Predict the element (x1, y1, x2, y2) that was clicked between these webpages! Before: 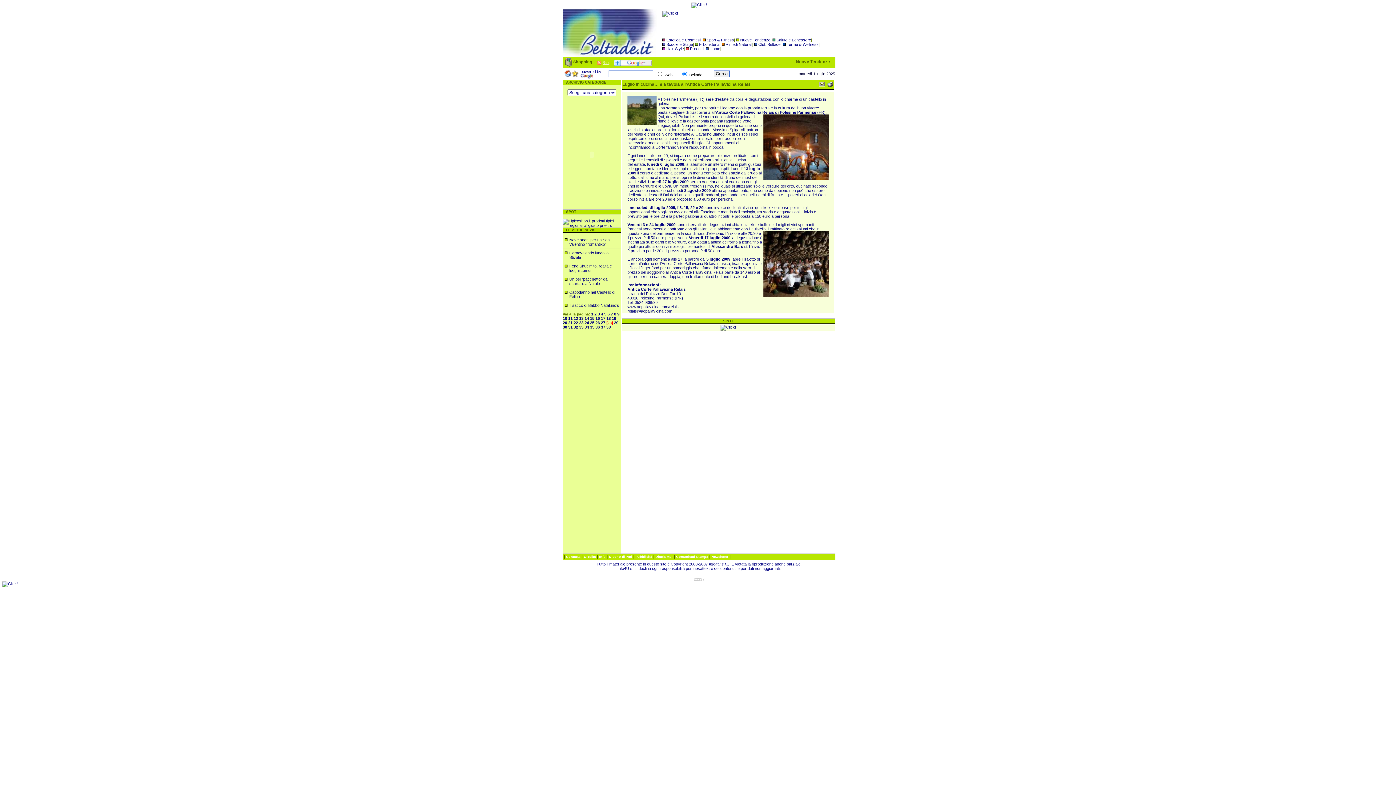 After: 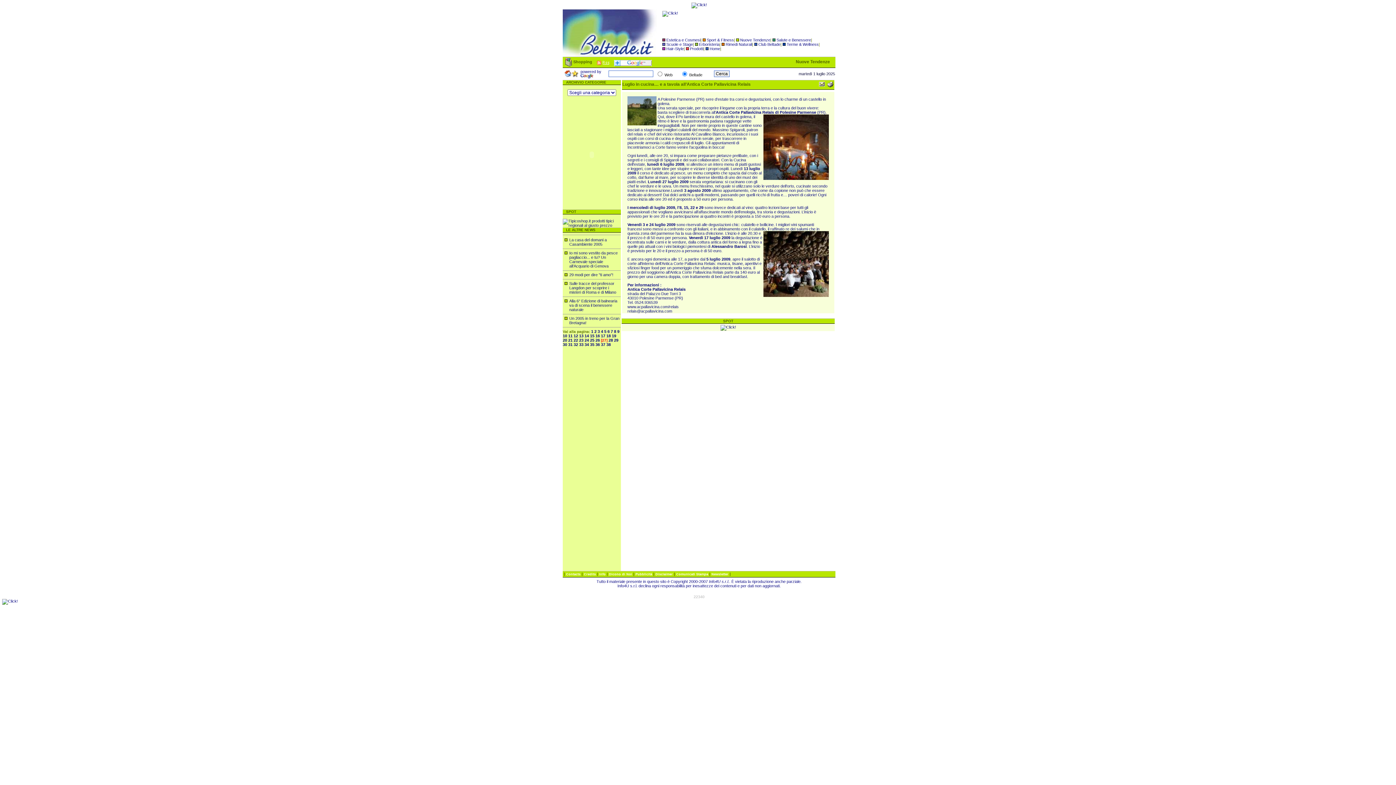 Action: label: 27 bbox: (601, 320, 605, 325)